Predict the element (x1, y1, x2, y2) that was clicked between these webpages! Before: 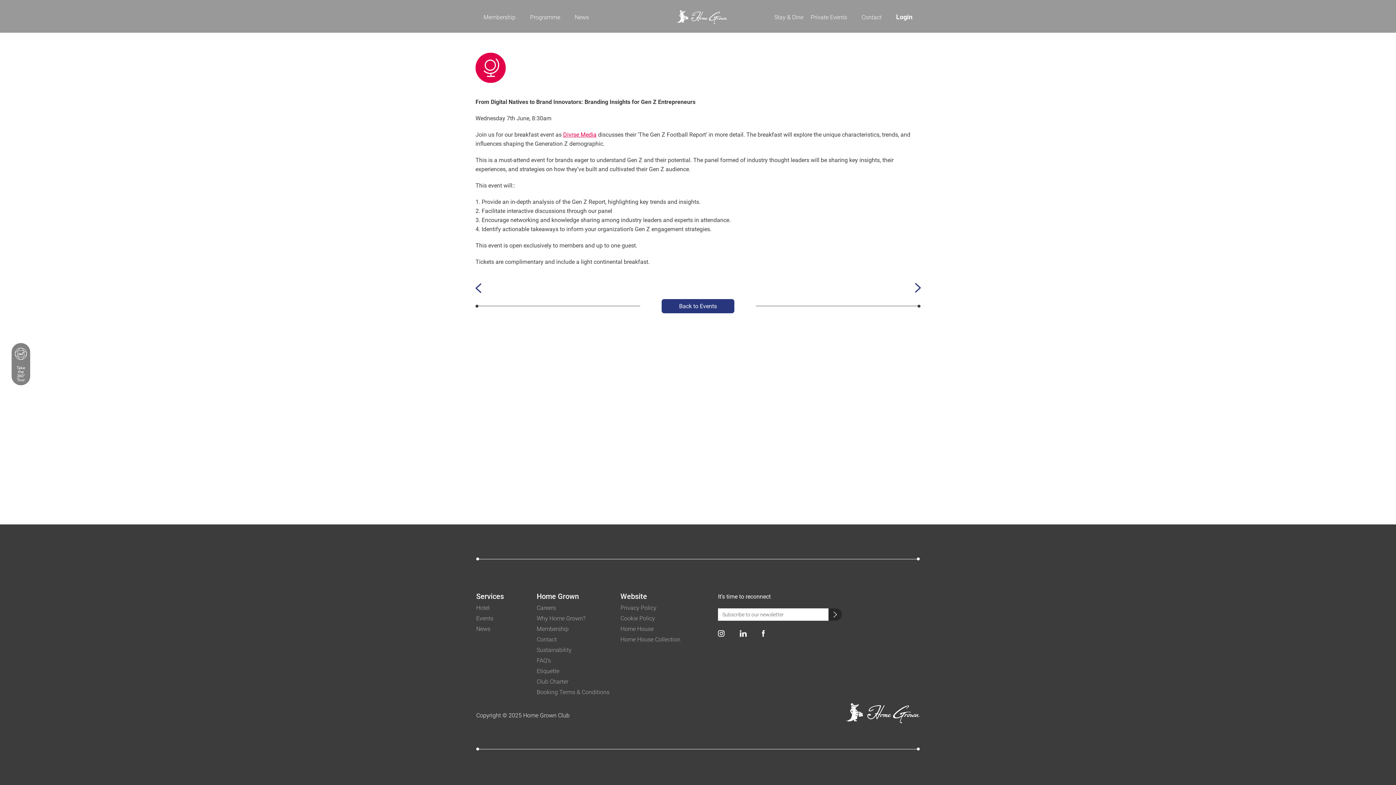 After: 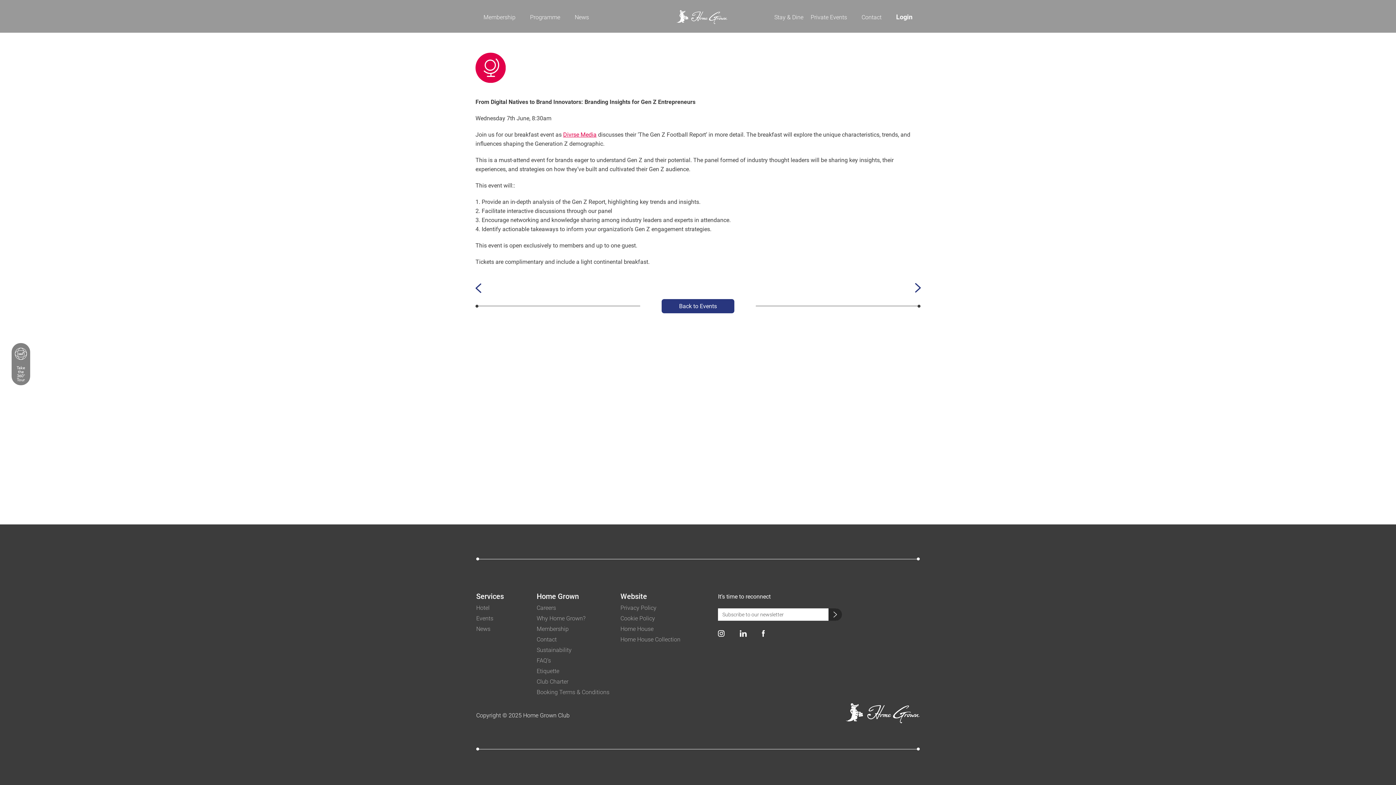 Action: bbox: (846, 703, 920, 723)